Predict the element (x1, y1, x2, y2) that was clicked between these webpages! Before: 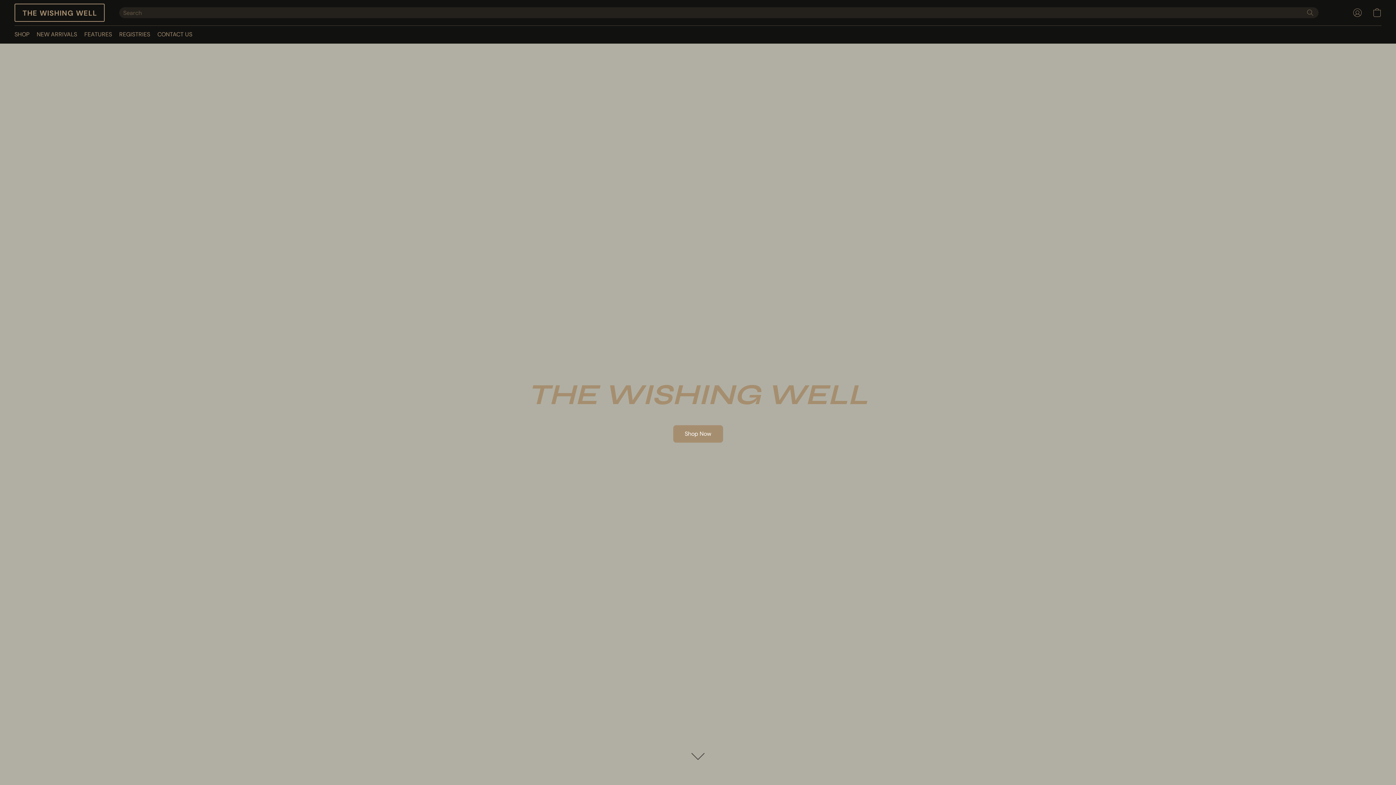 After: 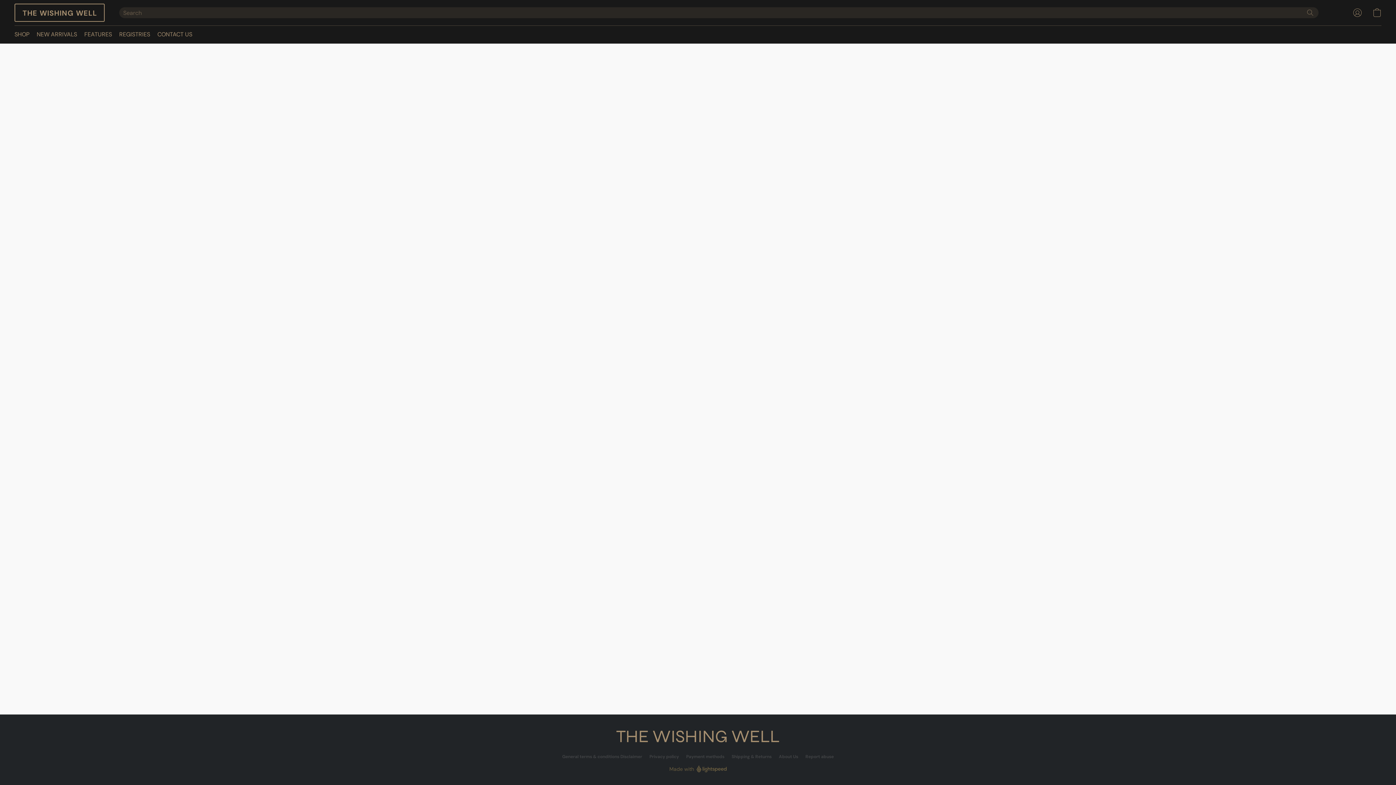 Action: bbox: (14, 27, 33, 41) label: SHOP